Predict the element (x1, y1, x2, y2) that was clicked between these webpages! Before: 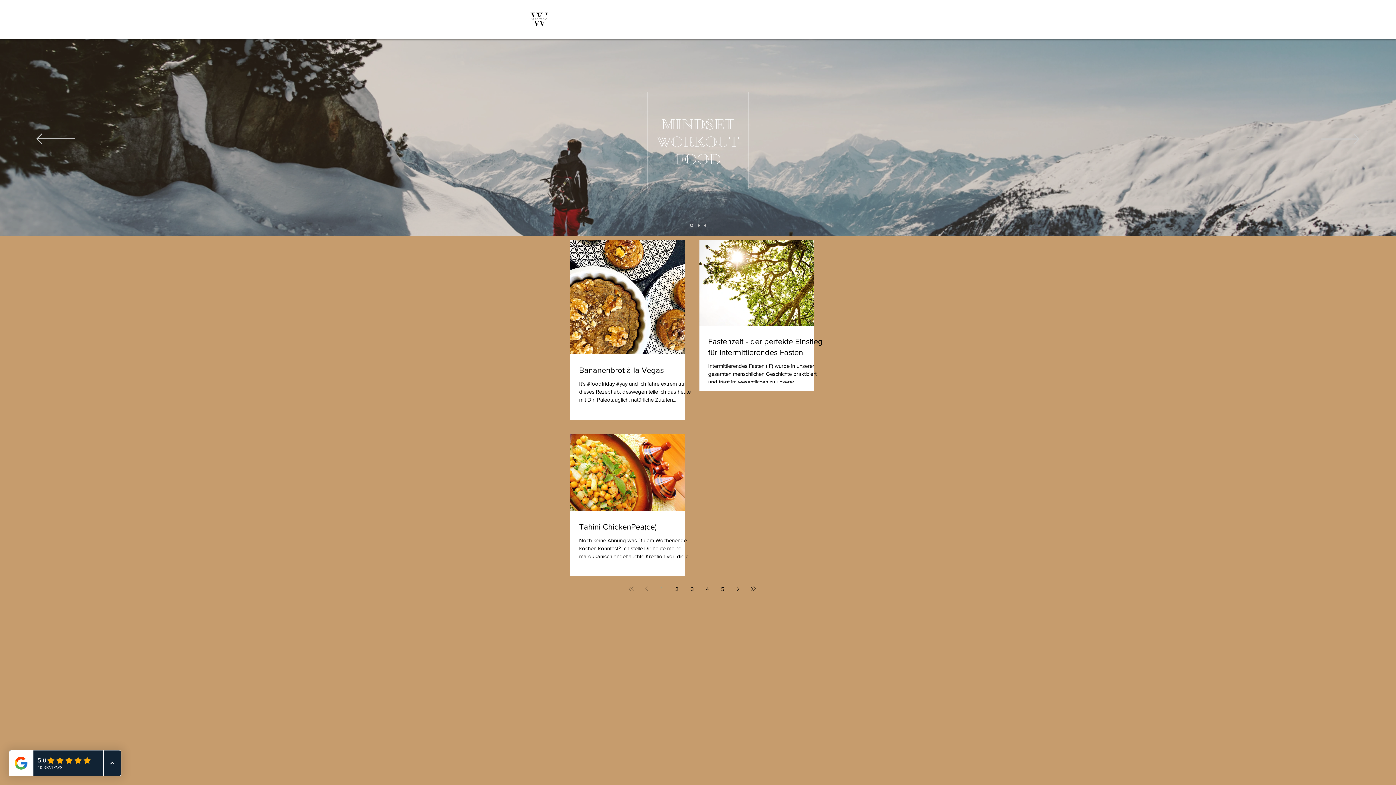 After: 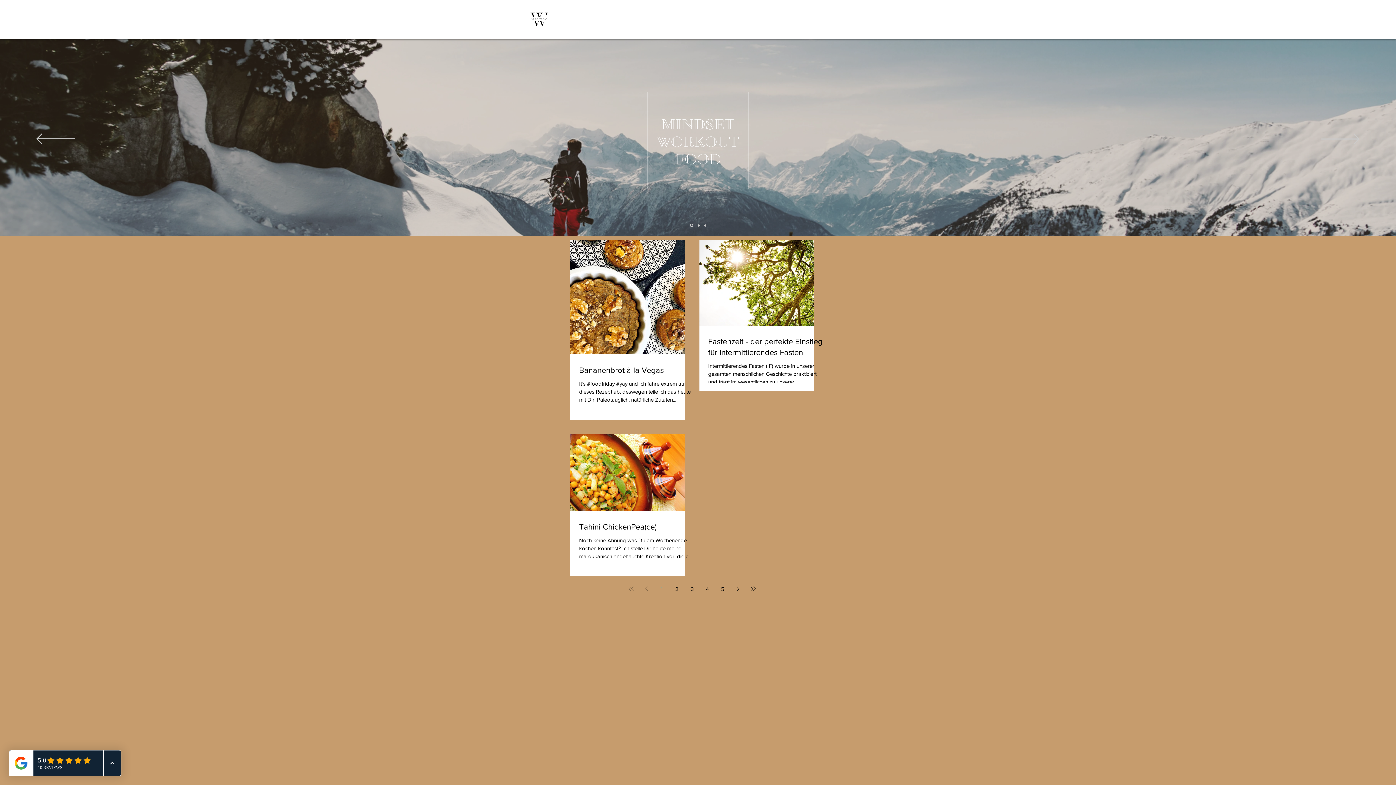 Action: label: Page 1 bbox: (655, 582, 668, 595)